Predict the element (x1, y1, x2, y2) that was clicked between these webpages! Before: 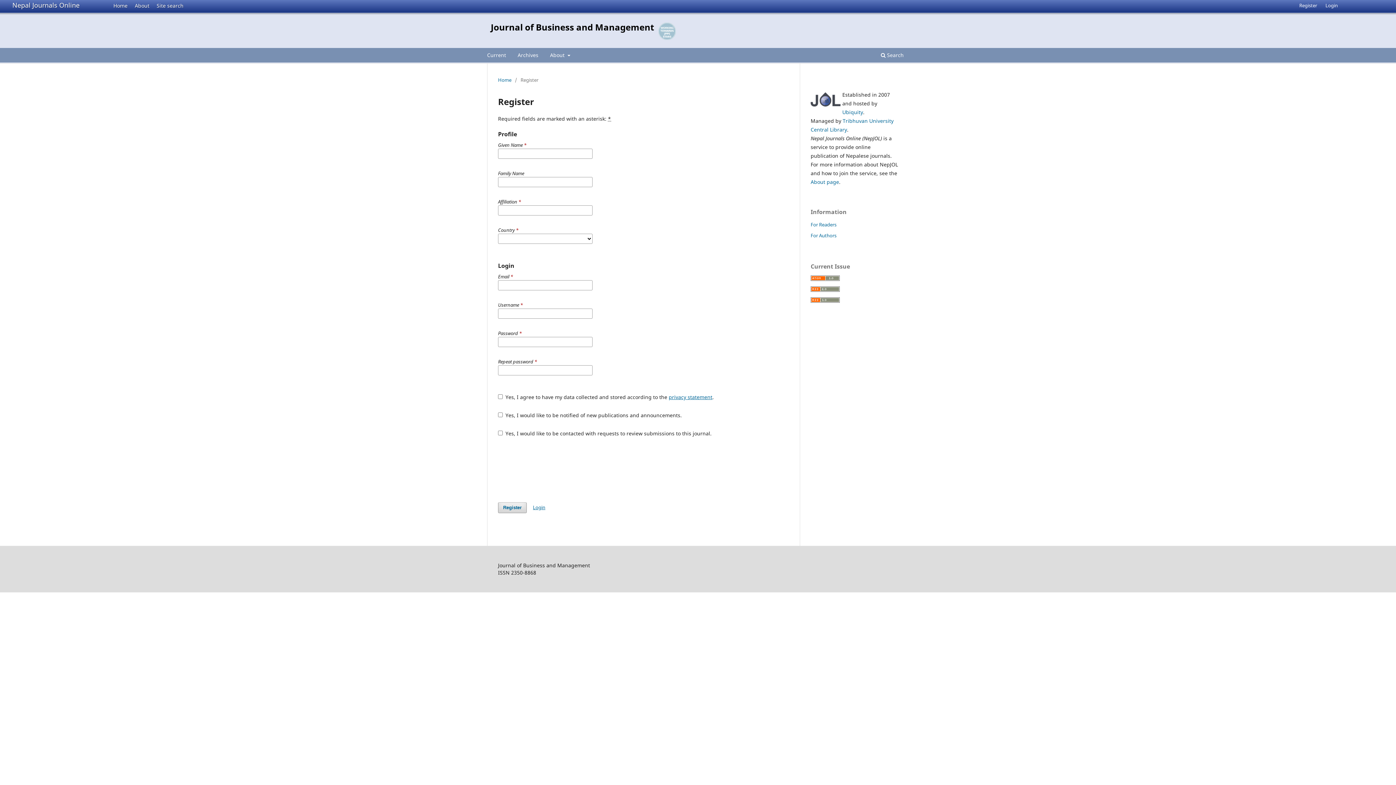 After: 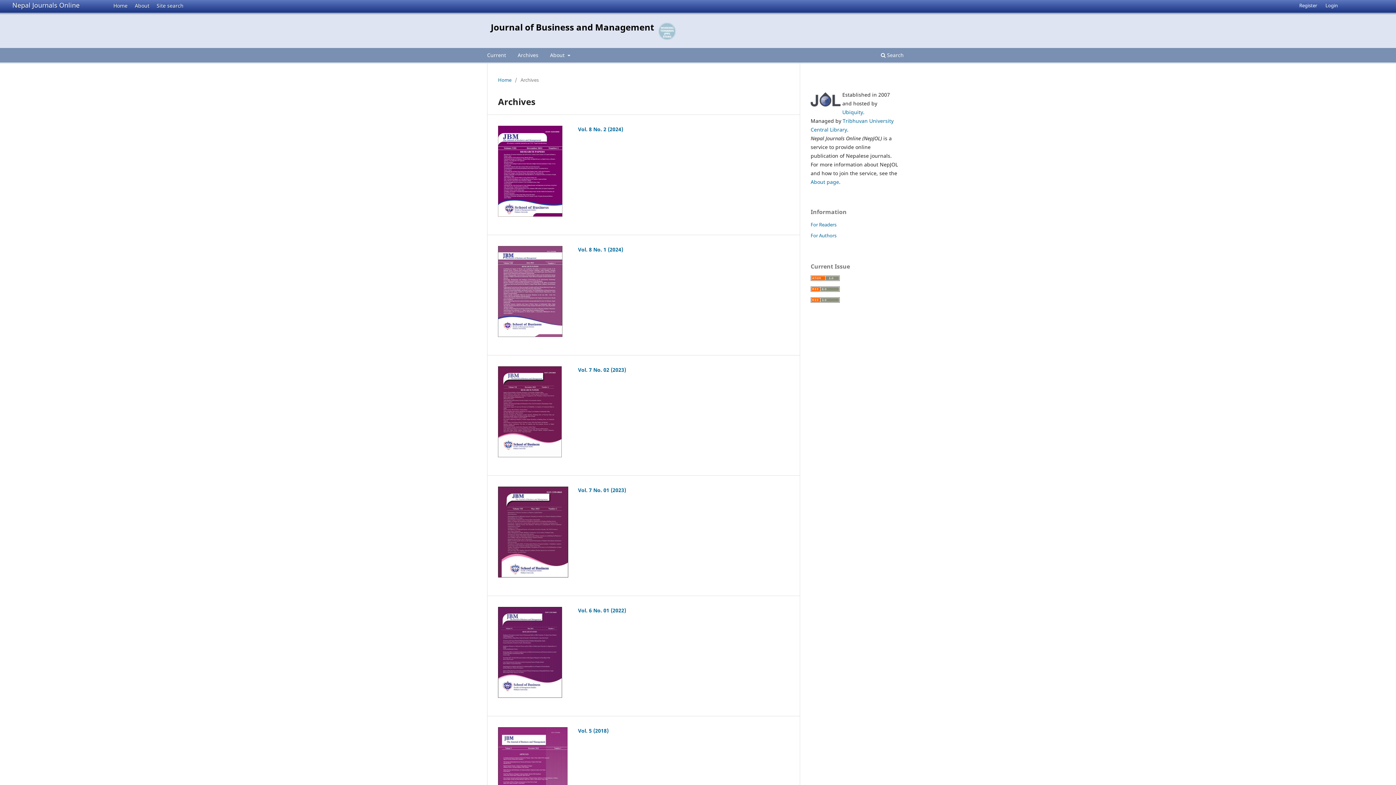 Action: bbox: (515, 49, 541, 62) label: Archives